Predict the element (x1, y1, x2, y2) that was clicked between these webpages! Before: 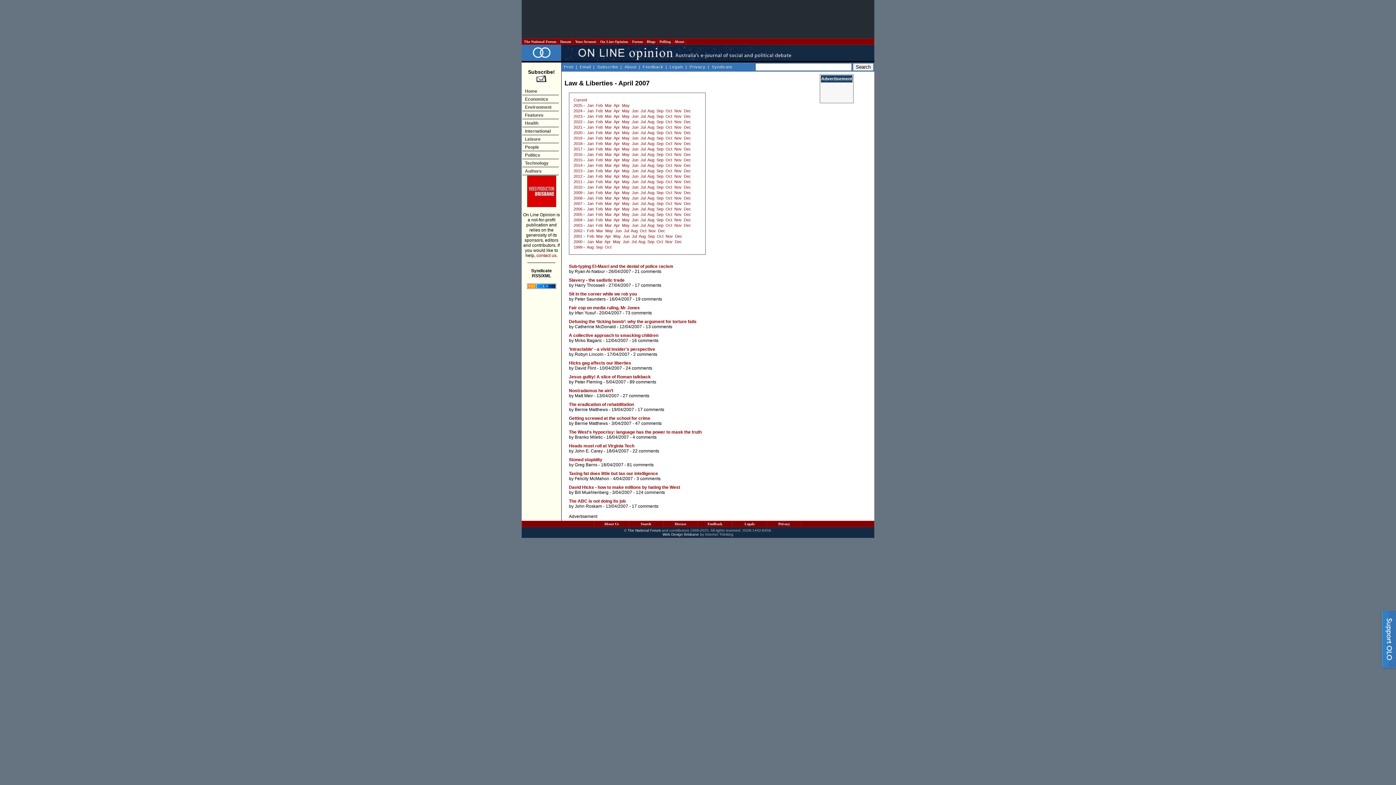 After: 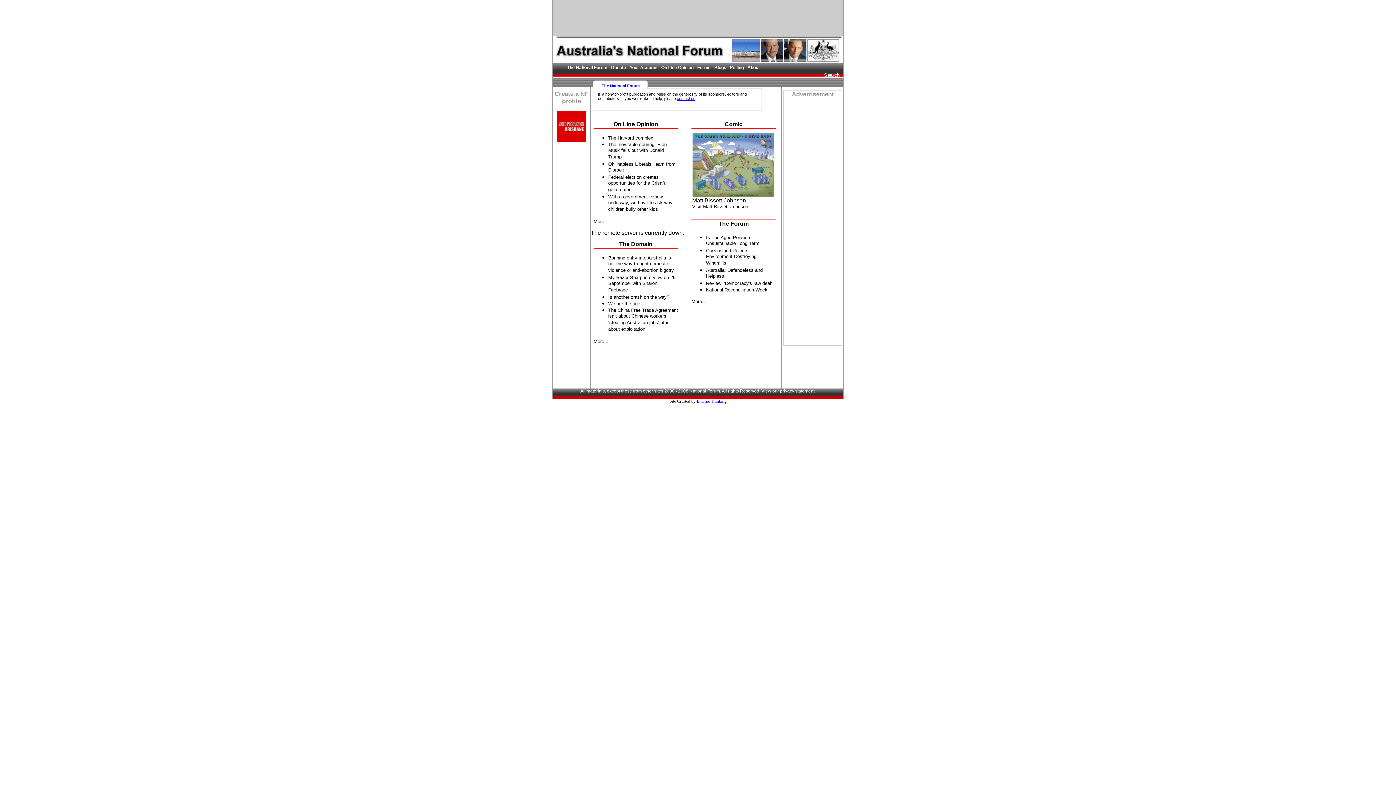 Action: bbox: (522, 39, 557, 43) label:  The National Forum 